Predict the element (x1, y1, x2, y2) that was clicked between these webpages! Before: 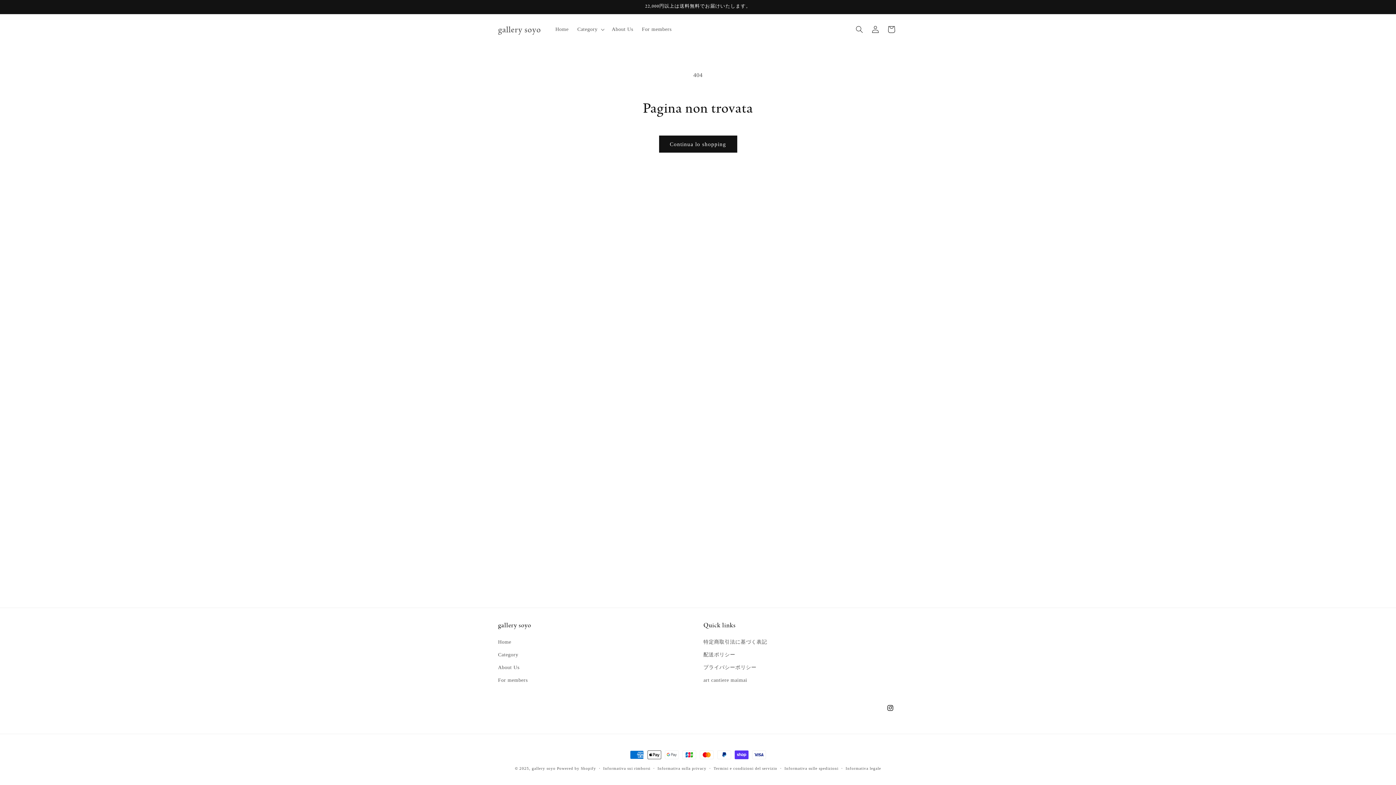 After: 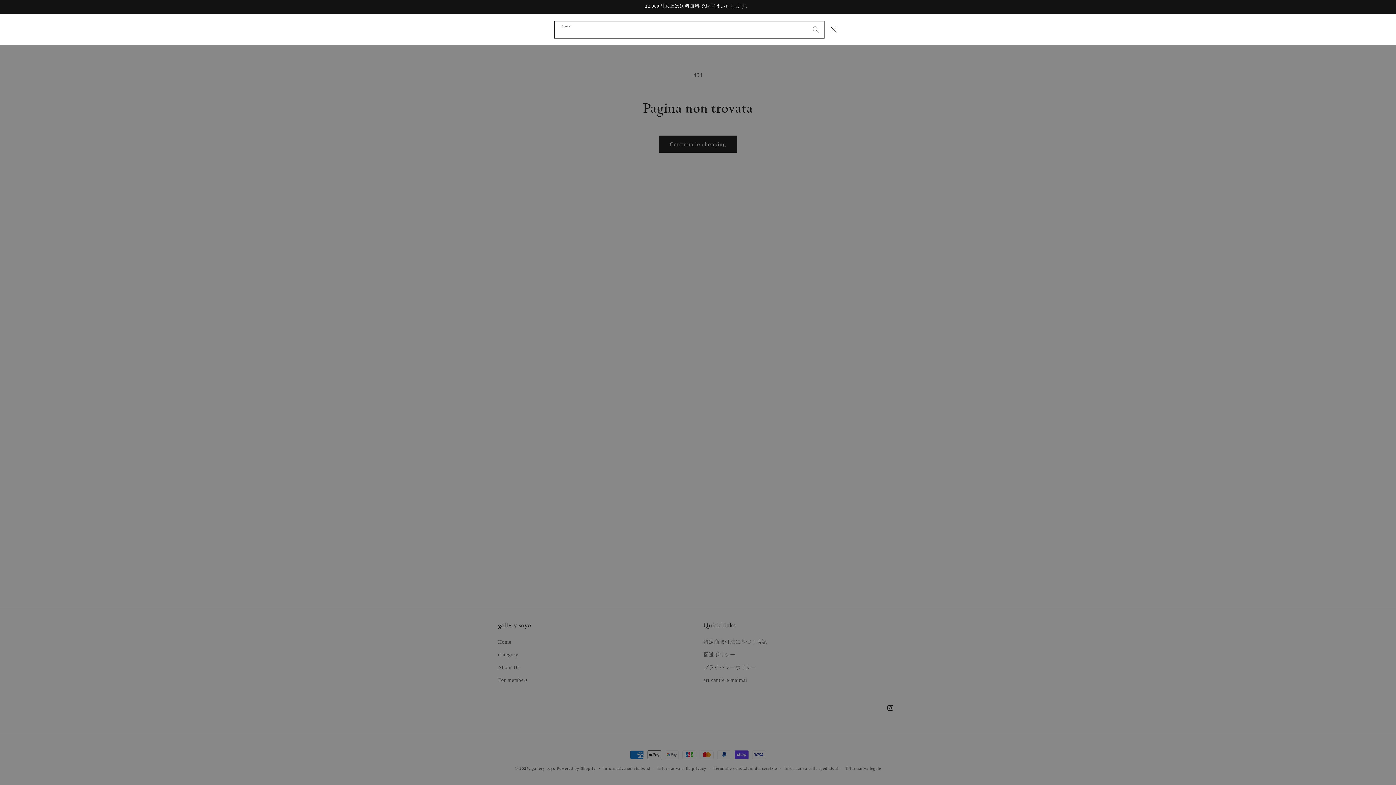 Action: label: Cerca bbox: (851, 21, 867, 37)